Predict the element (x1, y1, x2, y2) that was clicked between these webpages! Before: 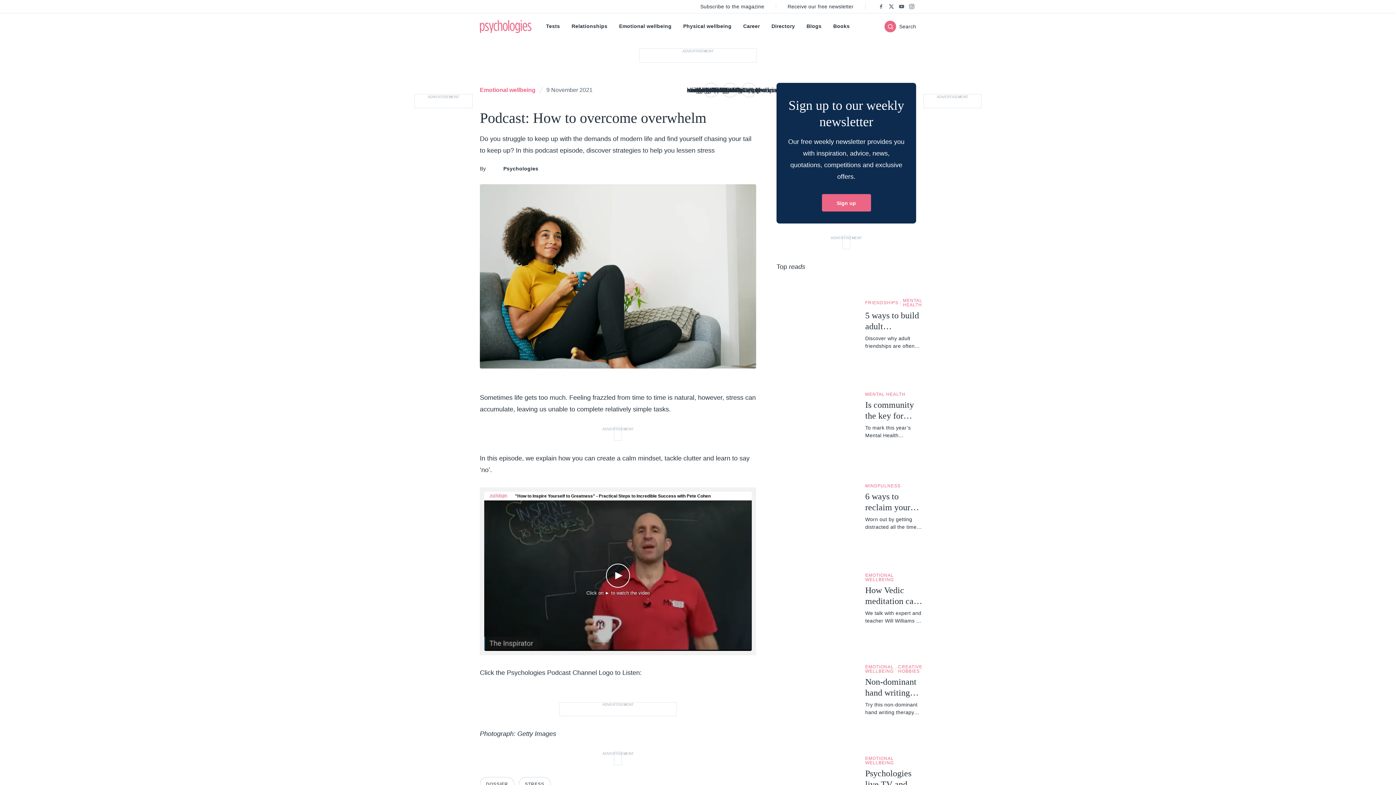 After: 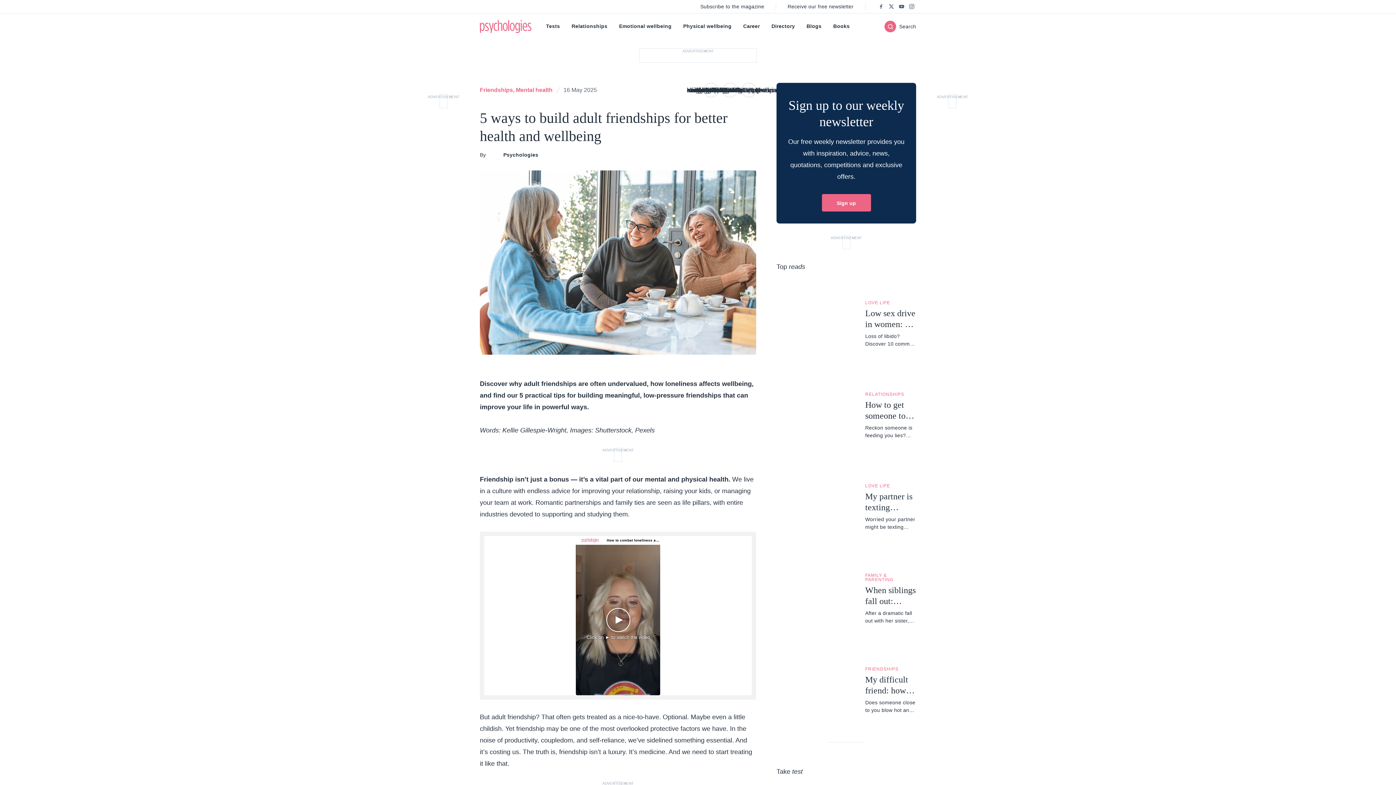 Action: bbox: (865, 310, 922, 332) label: 5 ways to build adult friendships for better health and wellbeing